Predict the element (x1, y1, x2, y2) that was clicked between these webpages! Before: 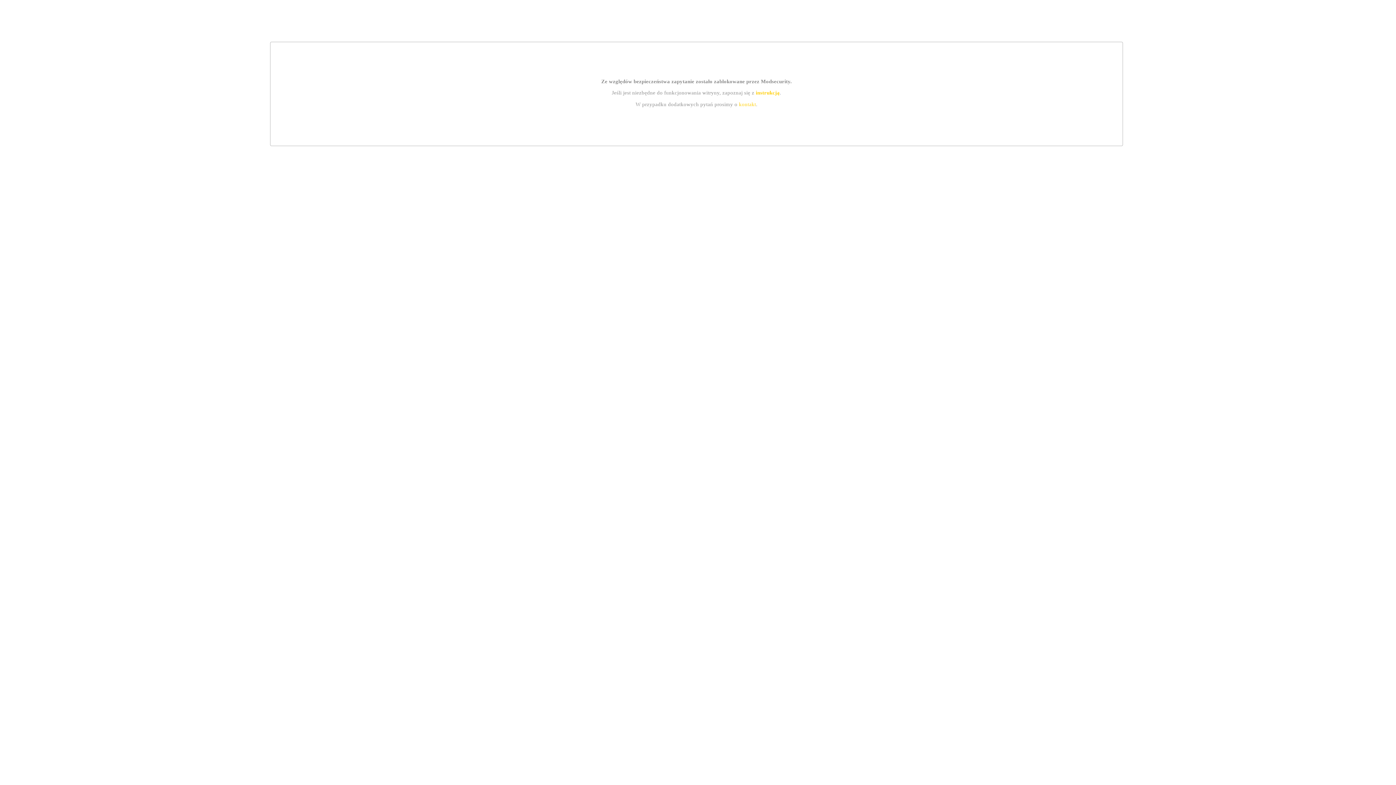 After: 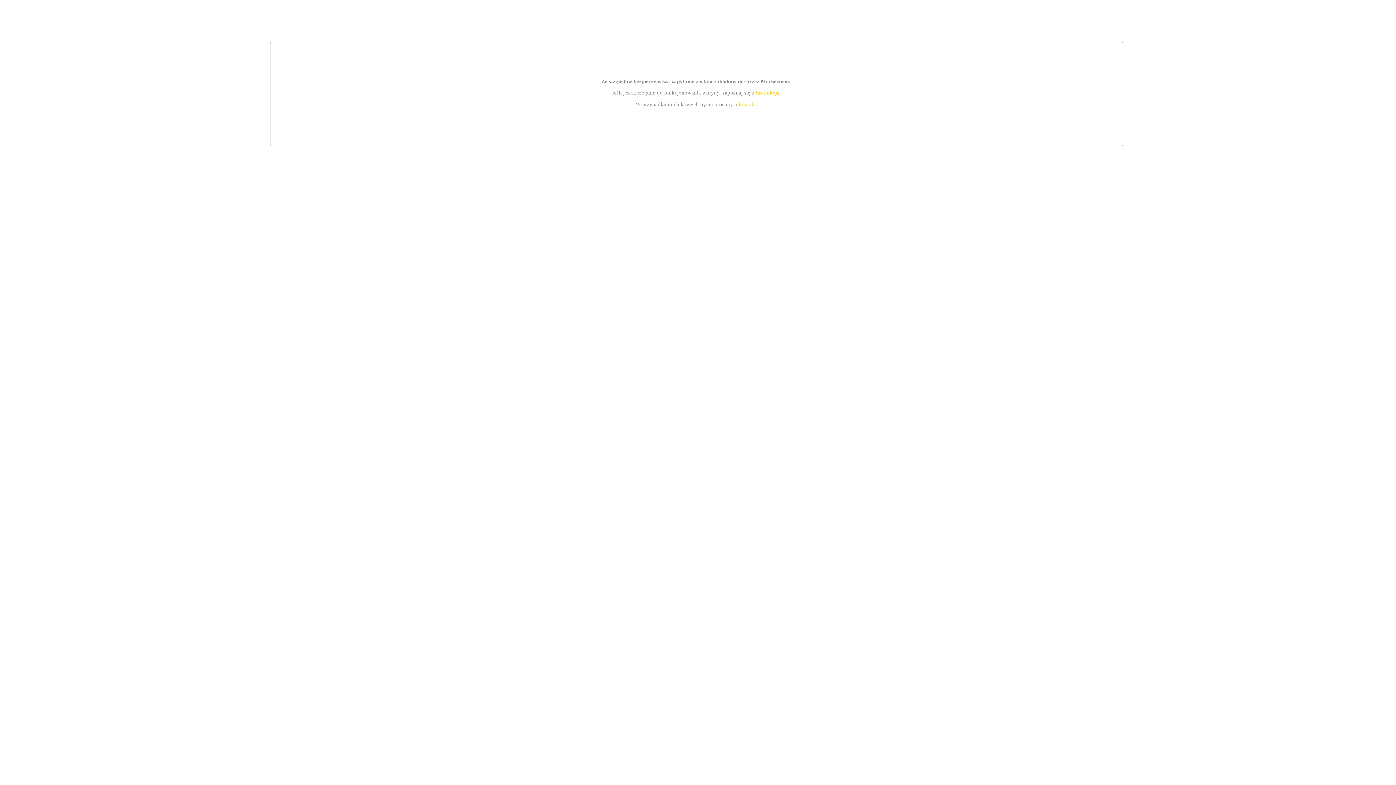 Action: label: kontakt bbox: (739, 101, 756, 107)